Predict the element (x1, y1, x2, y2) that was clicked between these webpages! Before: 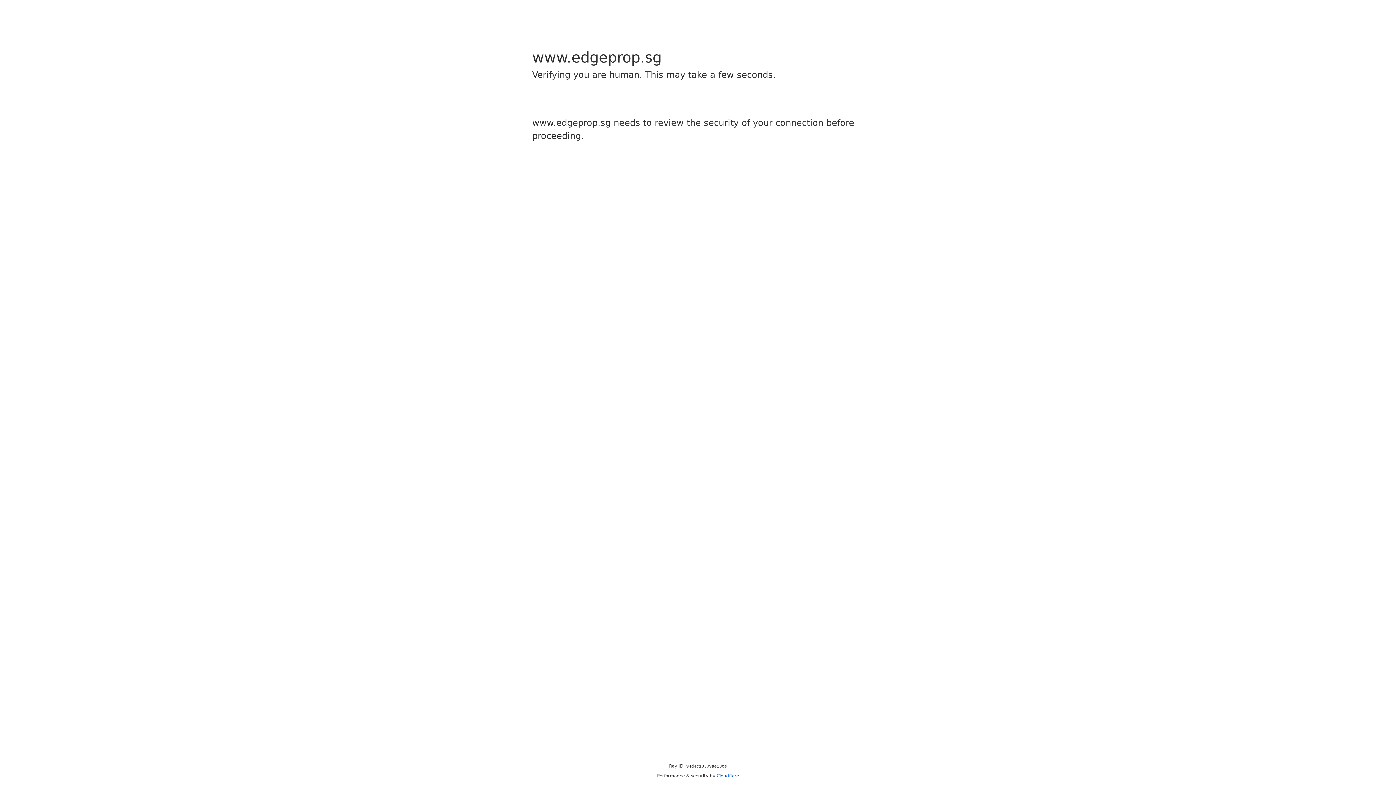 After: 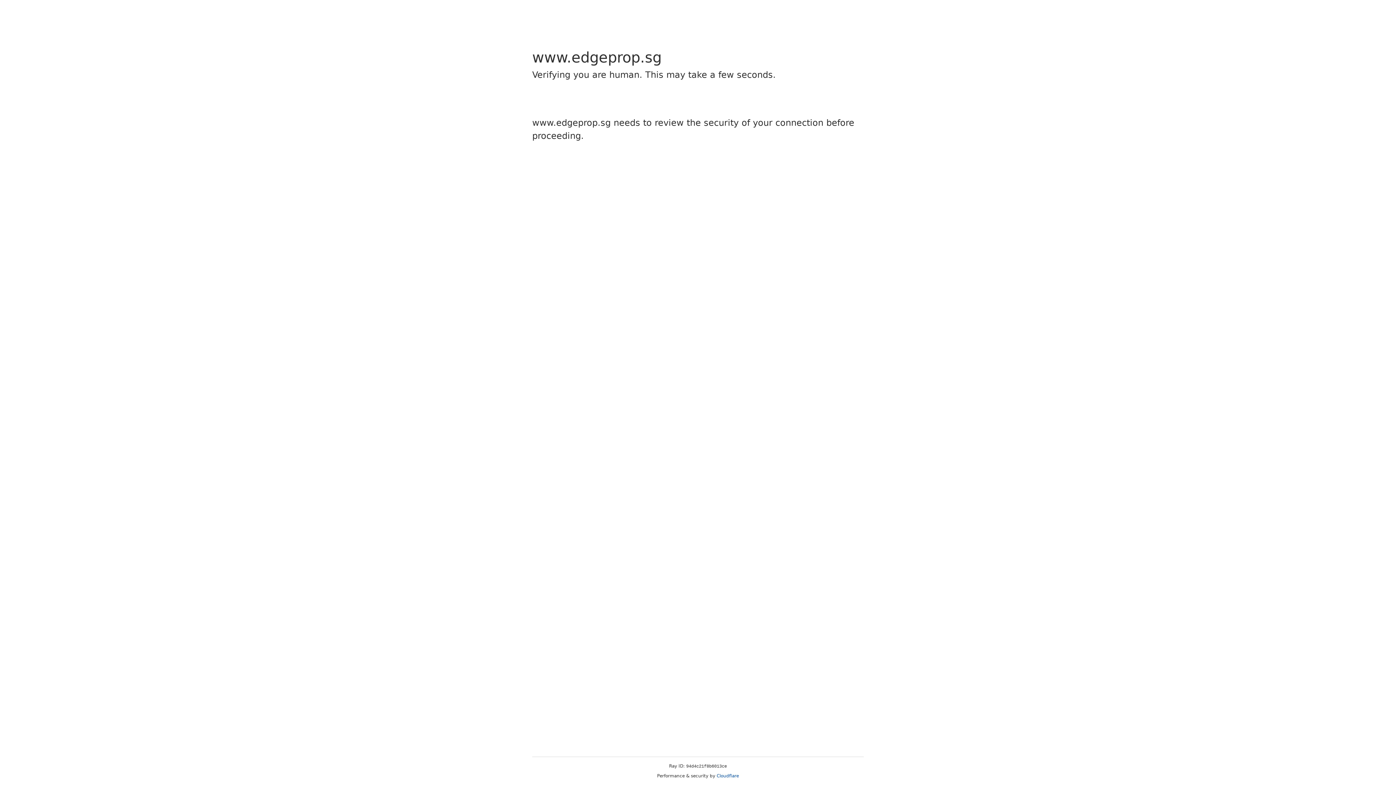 Action: bbox: (716, 773, 739, 778) label: Cloudflare